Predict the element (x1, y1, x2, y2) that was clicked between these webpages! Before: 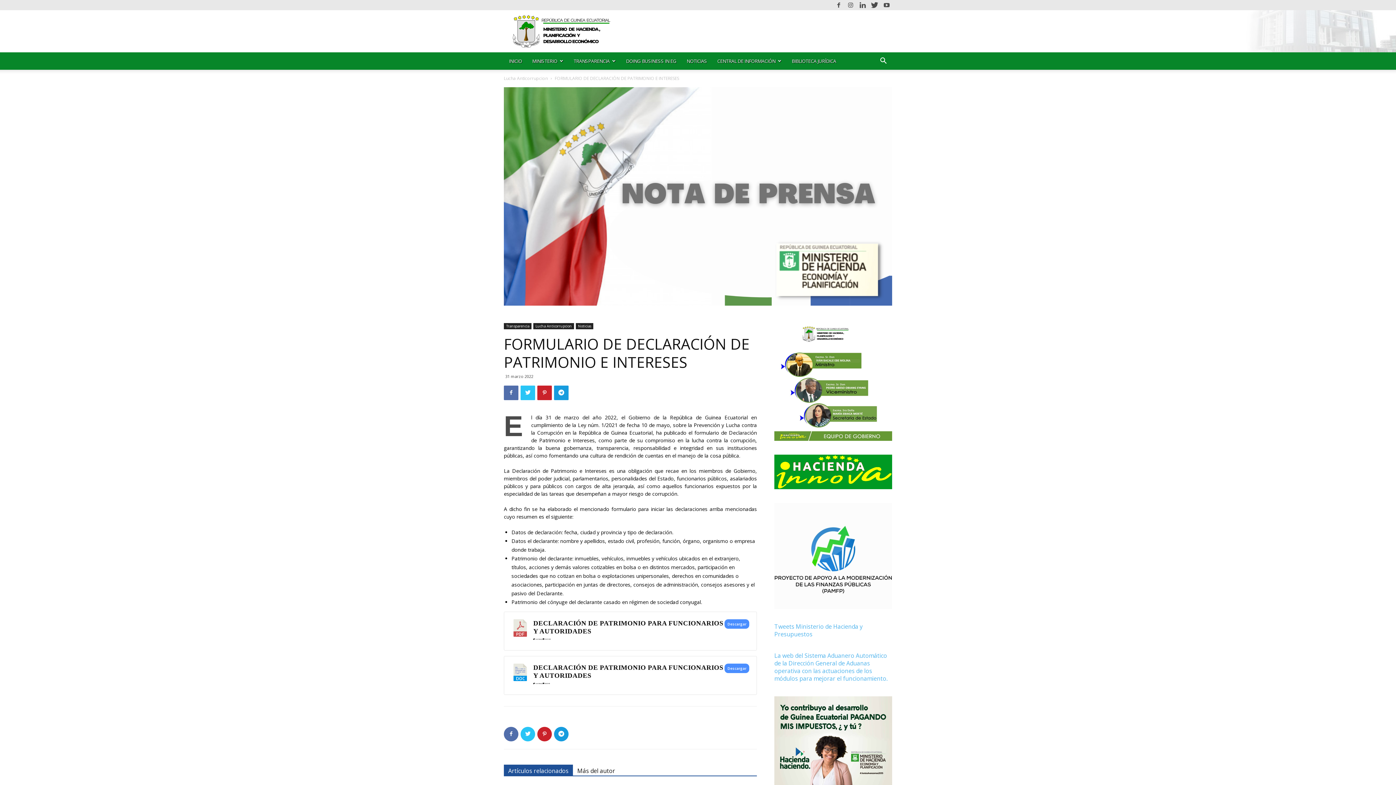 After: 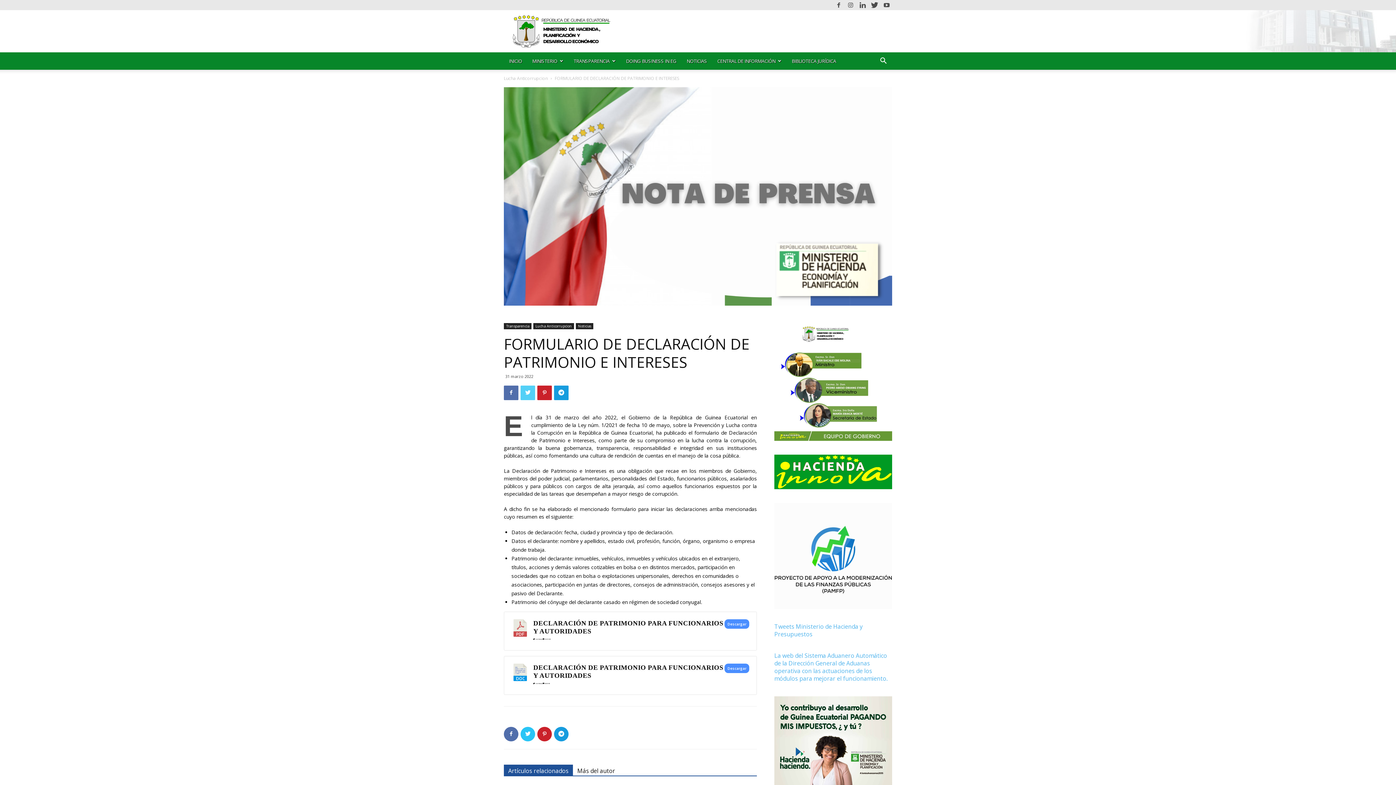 Action: bbox: (520, 385, 535, 400)